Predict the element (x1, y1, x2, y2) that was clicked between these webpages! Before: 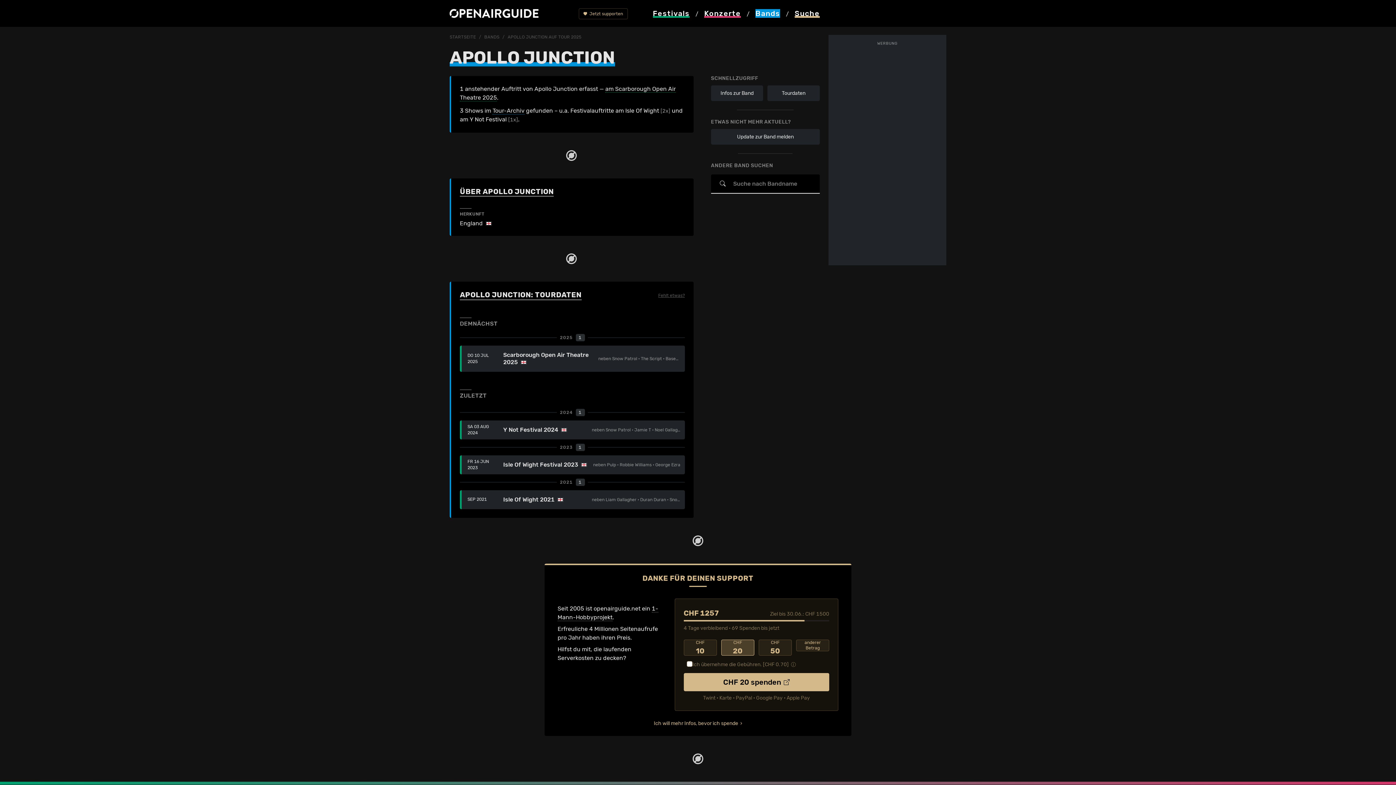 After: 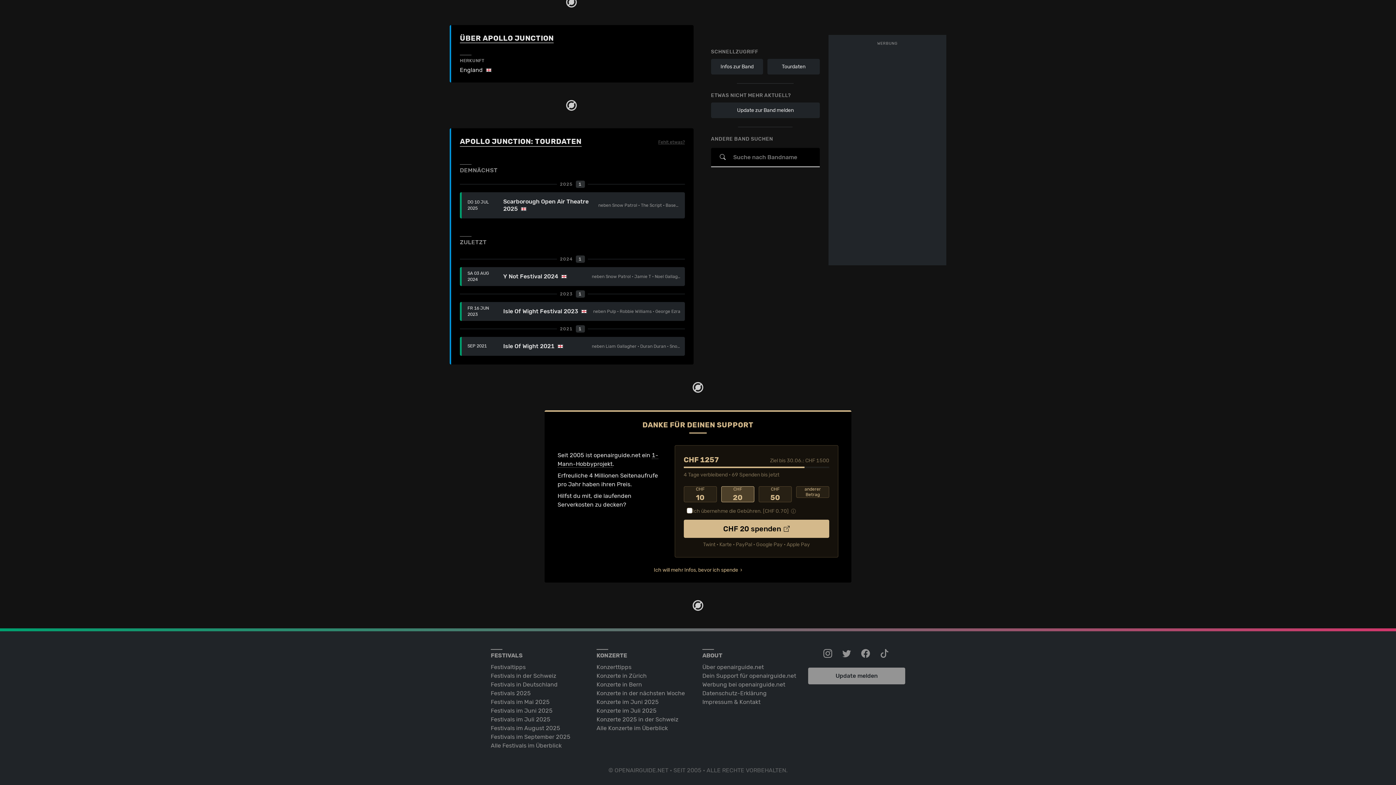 Action: label: Tourdaten bbox: (767, 85, 820, 101)